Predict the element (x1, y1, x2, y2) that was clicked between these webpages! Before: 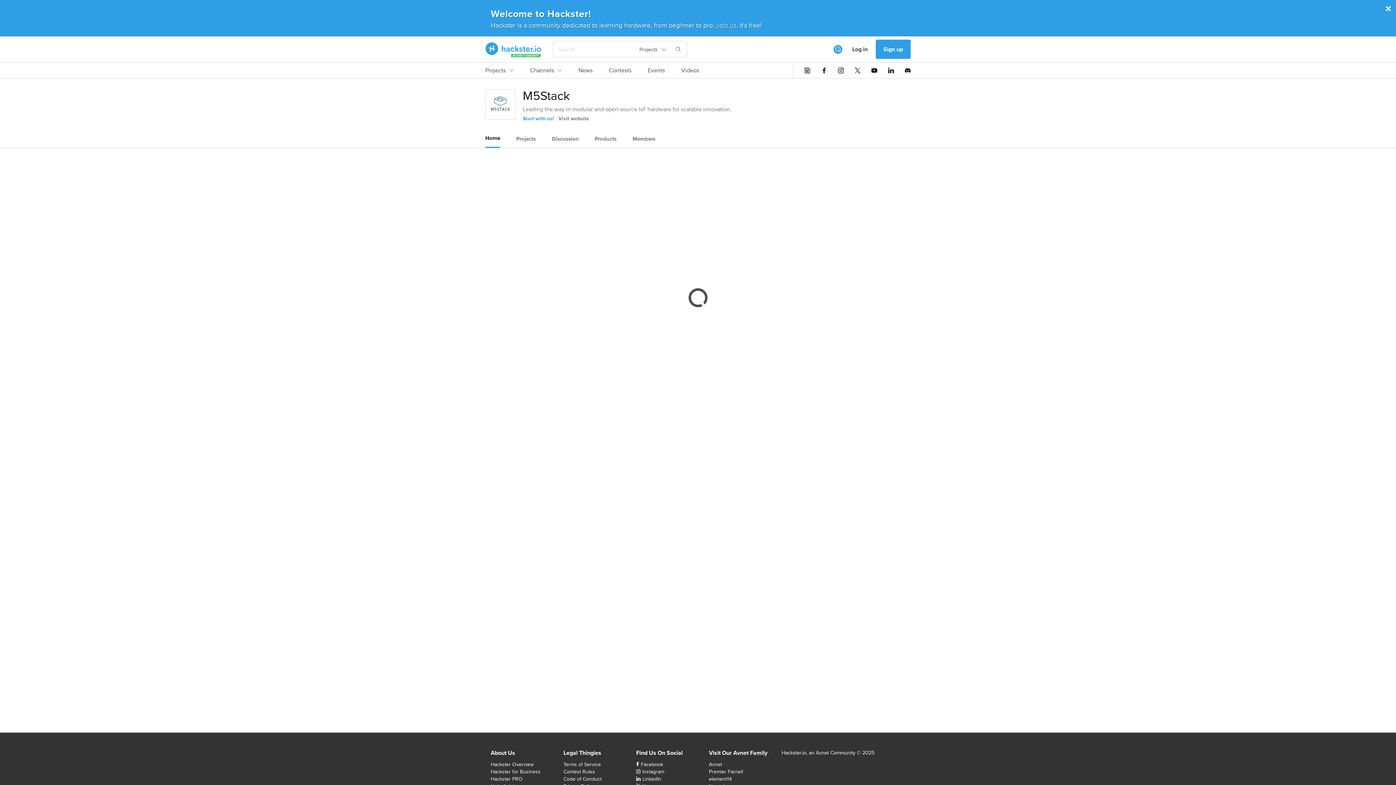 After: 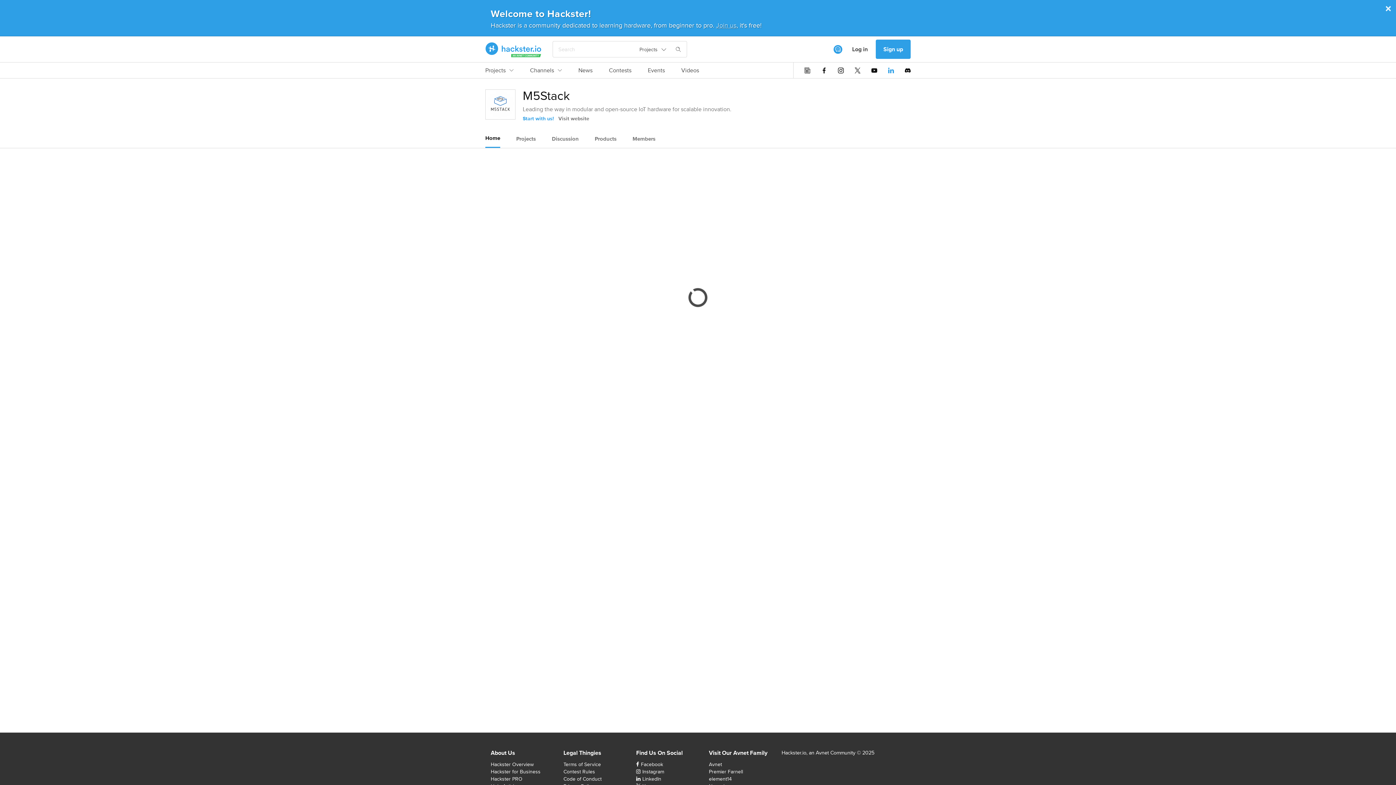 Action: bbox: (888, 67, 894, 73)